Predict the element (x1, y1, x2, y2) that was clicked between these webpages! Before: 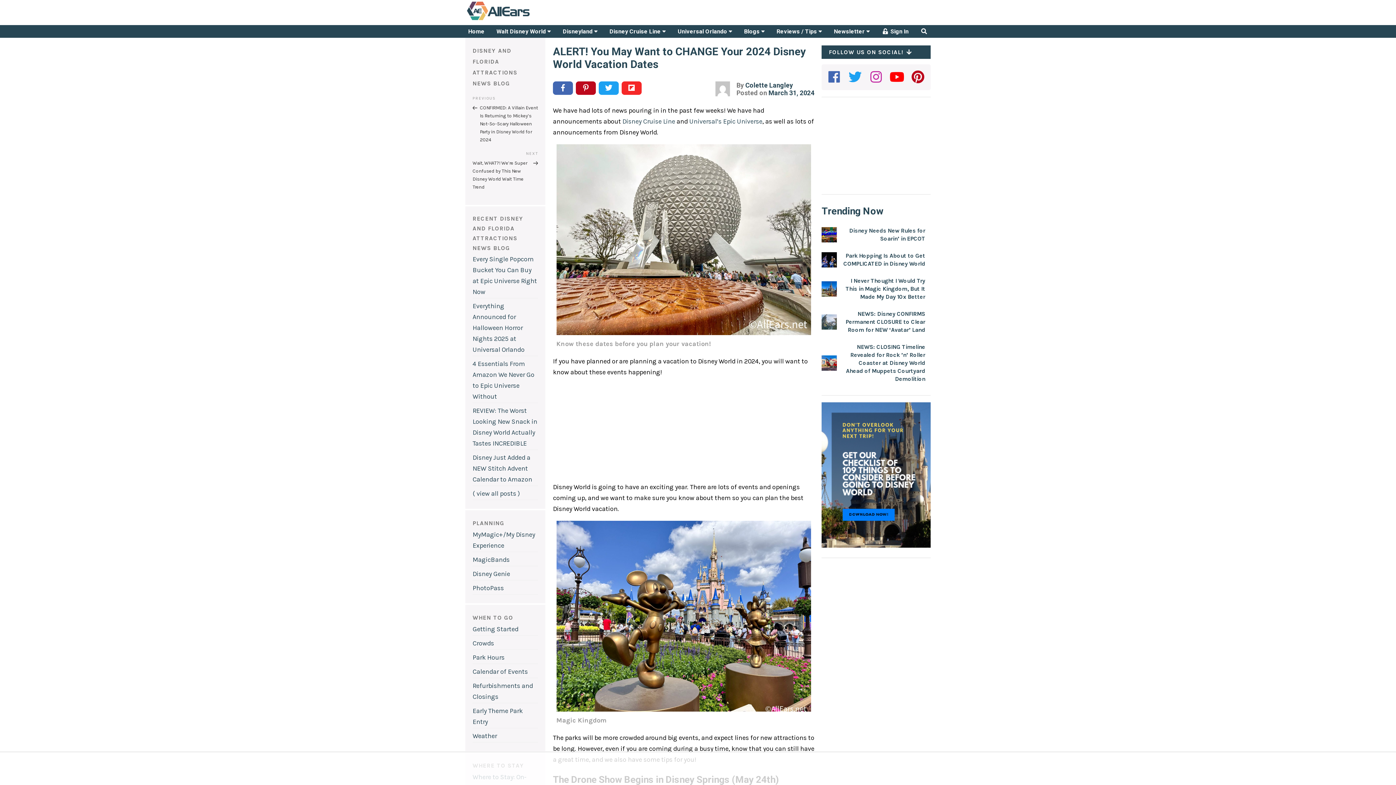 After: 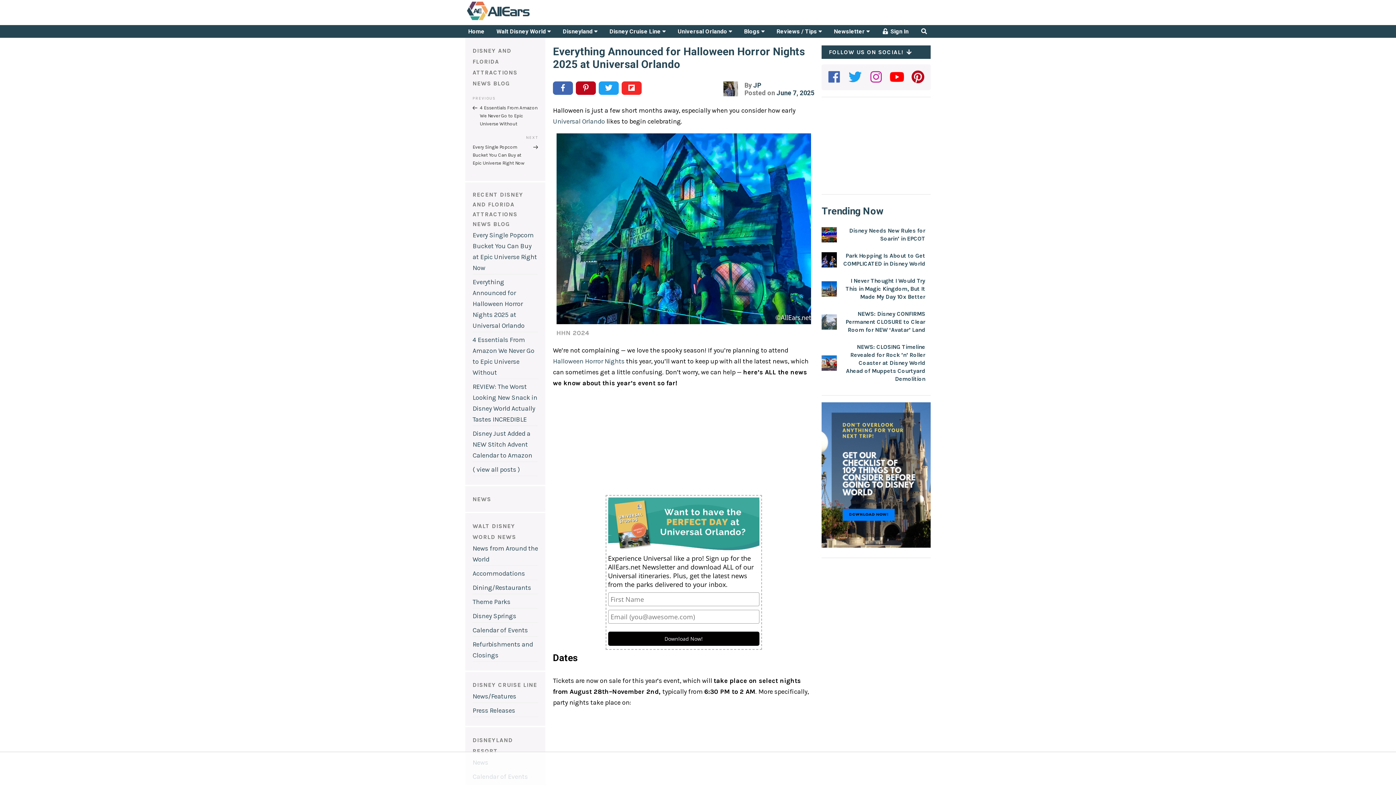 Action: label: Everything Announced for Halloween Horror Nights 2025 at Universal Orlando bbox: (472, 302, 524, 353)